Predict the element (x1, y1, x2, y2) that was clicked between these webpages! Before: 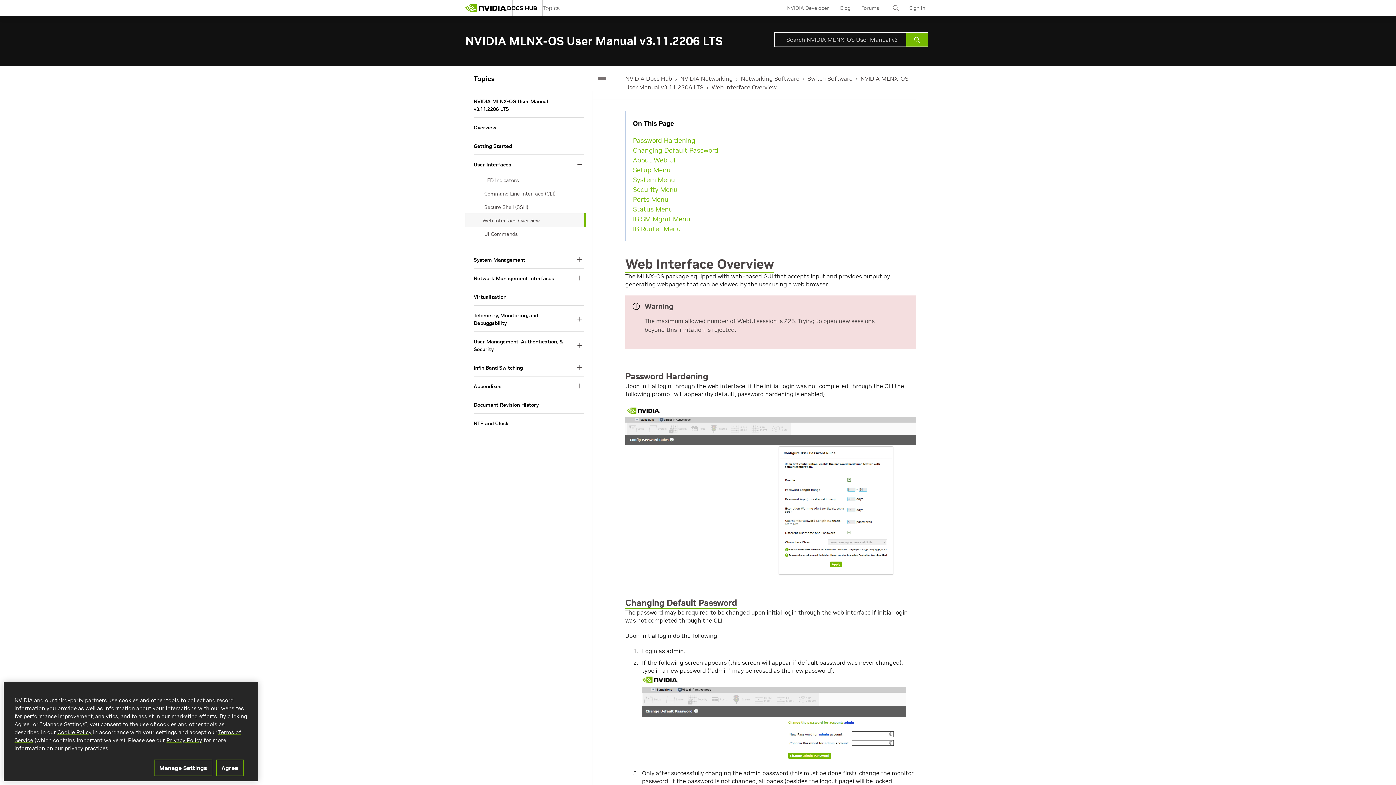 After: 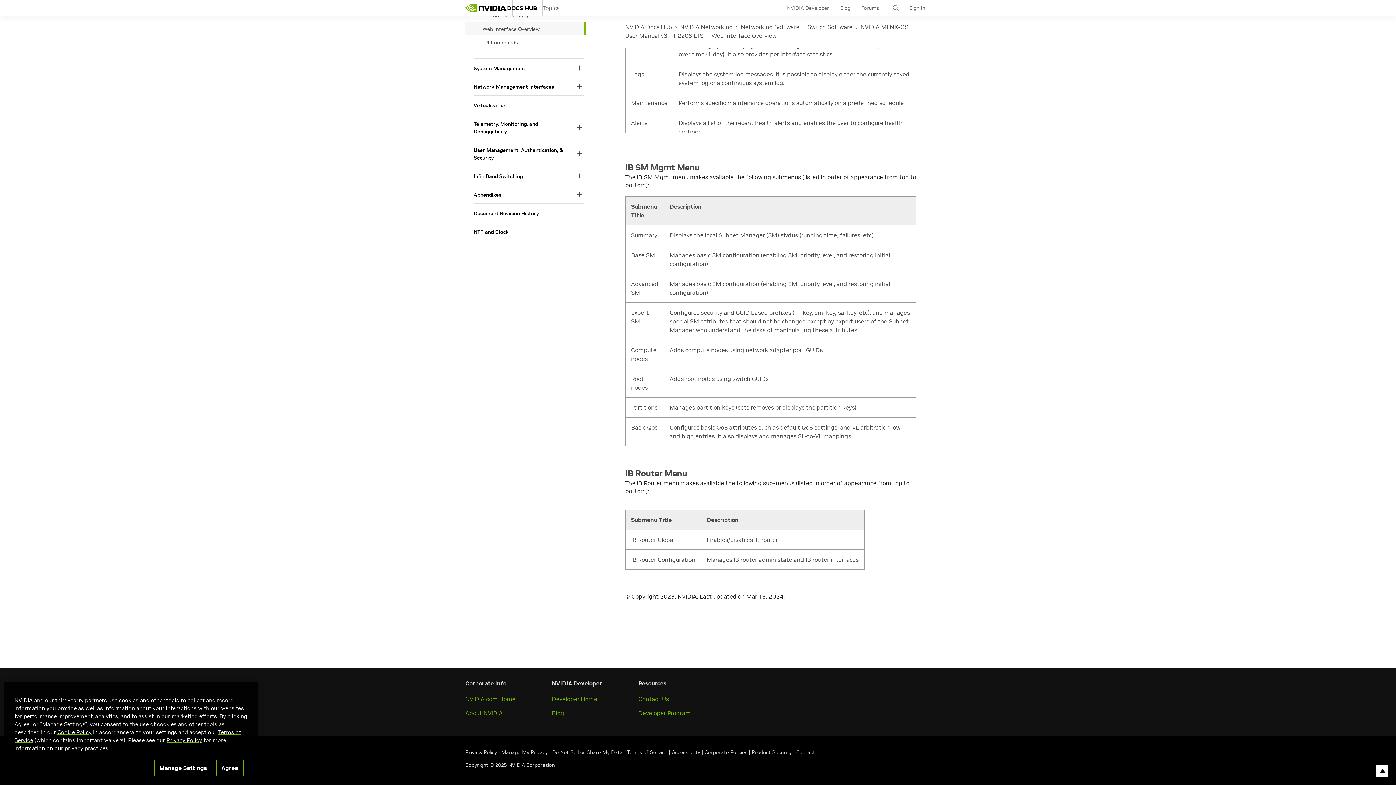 Action: label: IB SM Mgmt Menu bbox: (633, 214, 718, 224)